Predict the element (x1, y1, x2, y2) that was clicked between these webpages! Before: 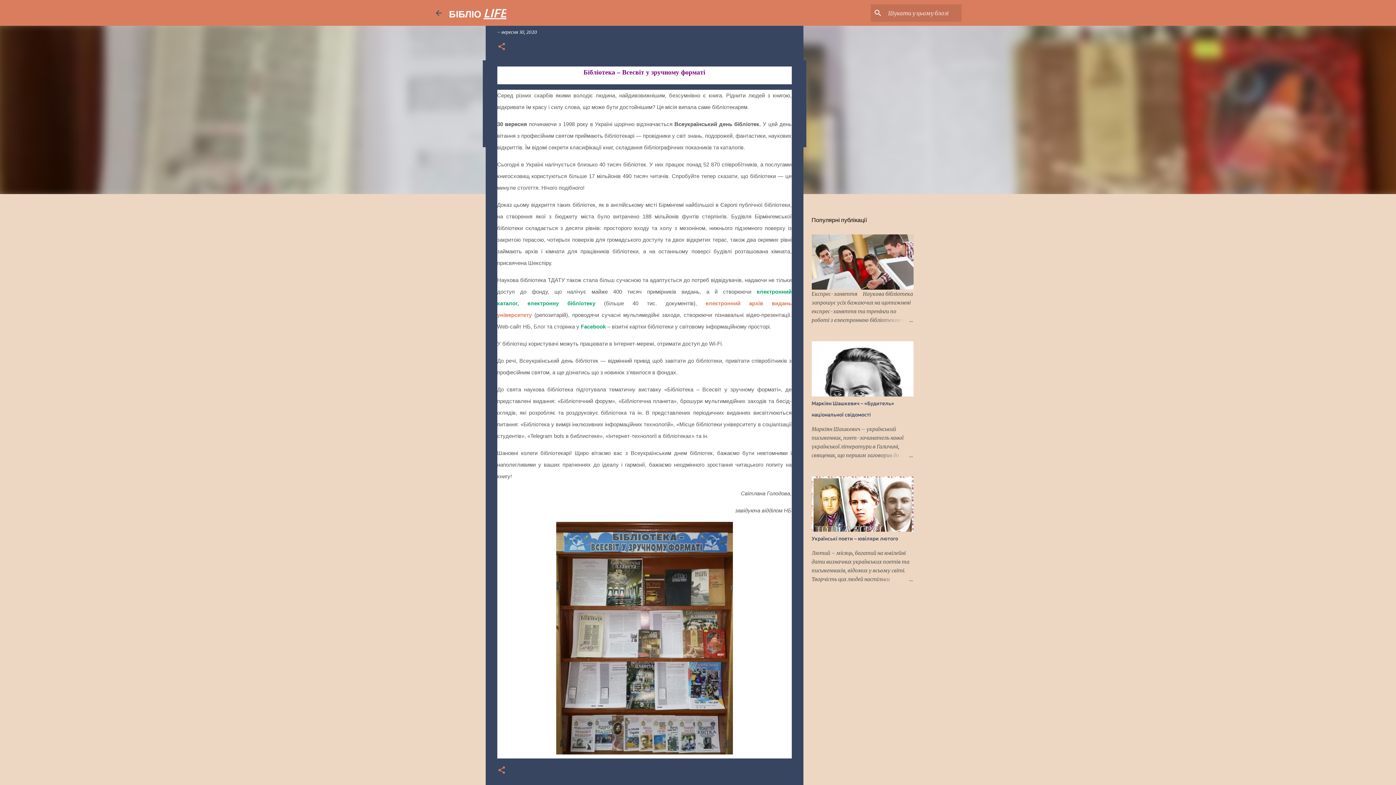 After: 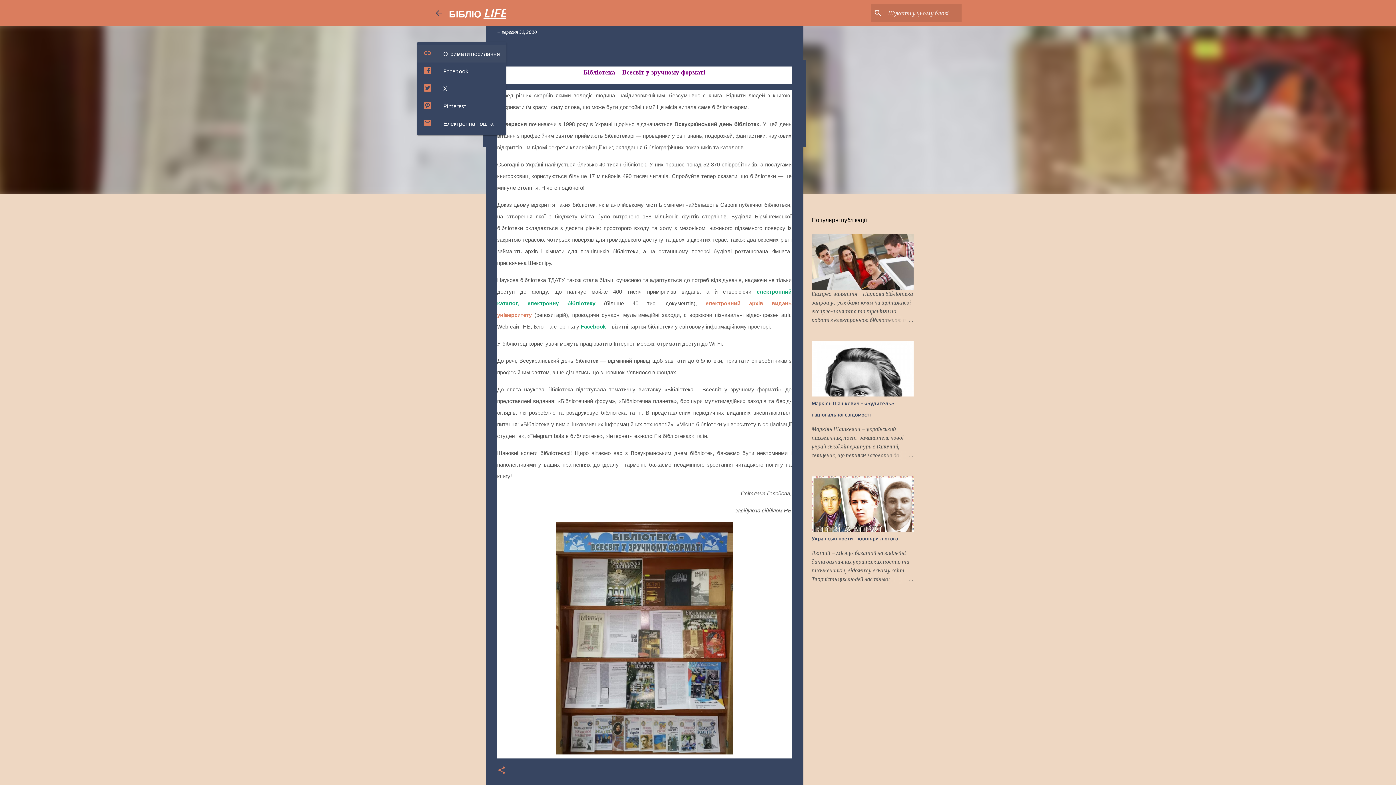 Action: bbox: (497, 42, 506, 52) label: Надати доступ